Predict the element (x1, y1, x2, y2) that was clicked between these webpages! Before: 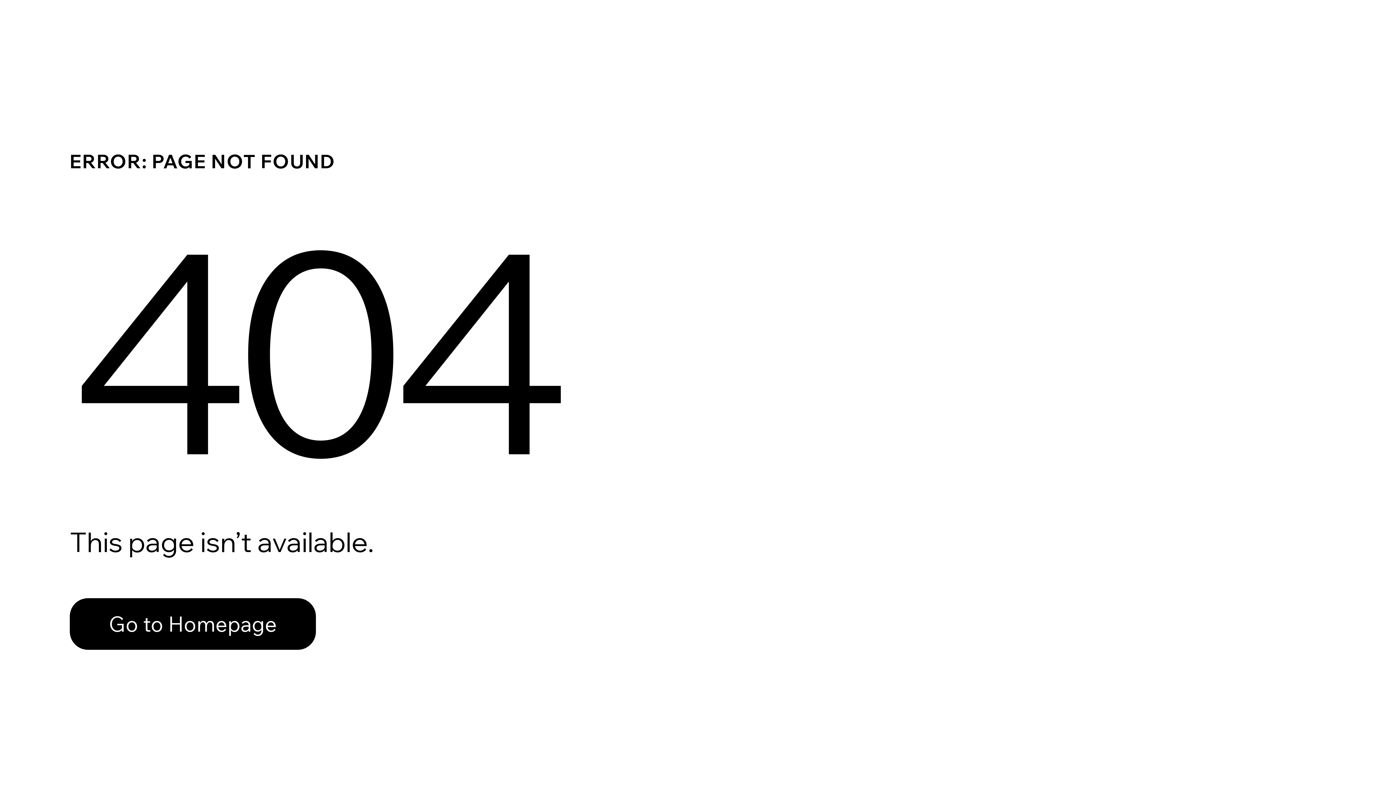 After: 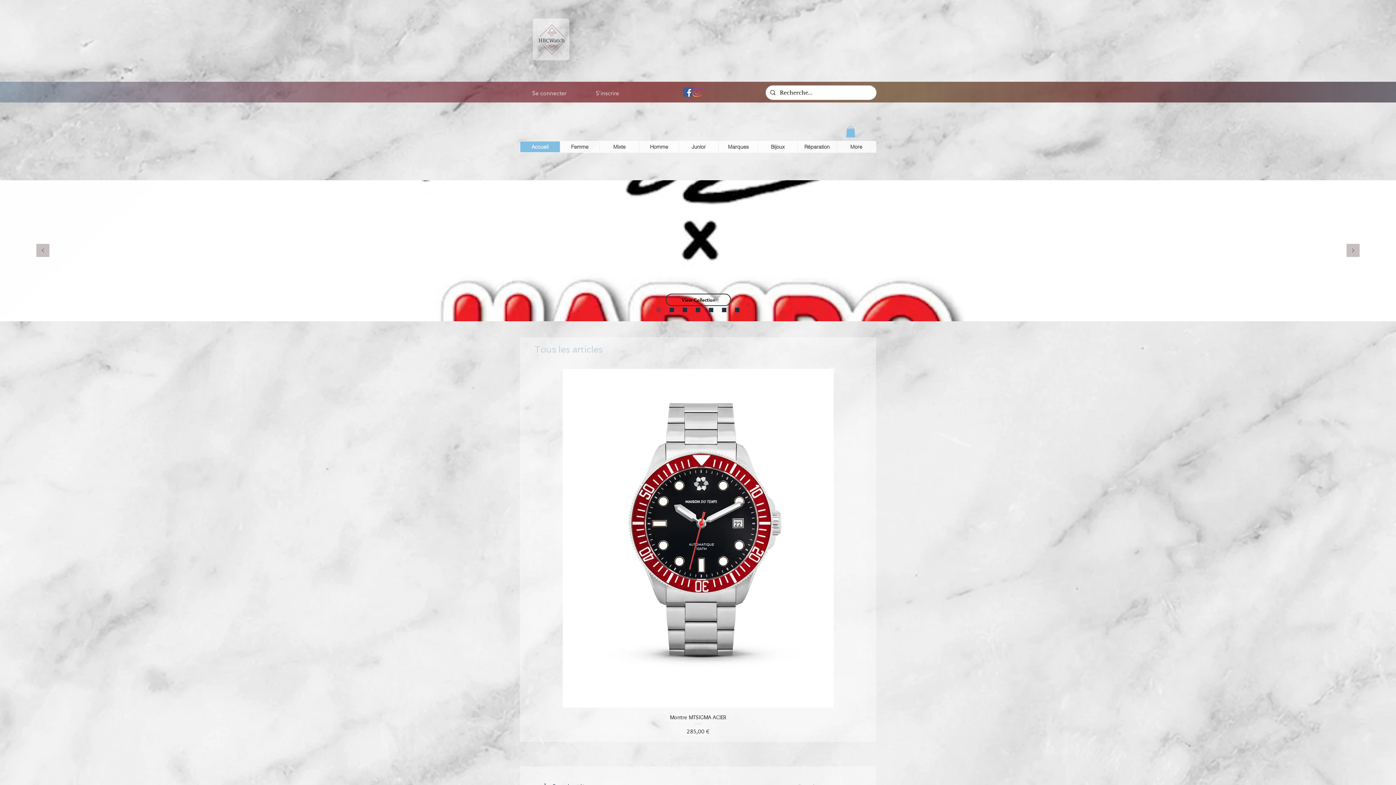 Action: label: Go to Homepage bbox: (69, 582, 768, 659)